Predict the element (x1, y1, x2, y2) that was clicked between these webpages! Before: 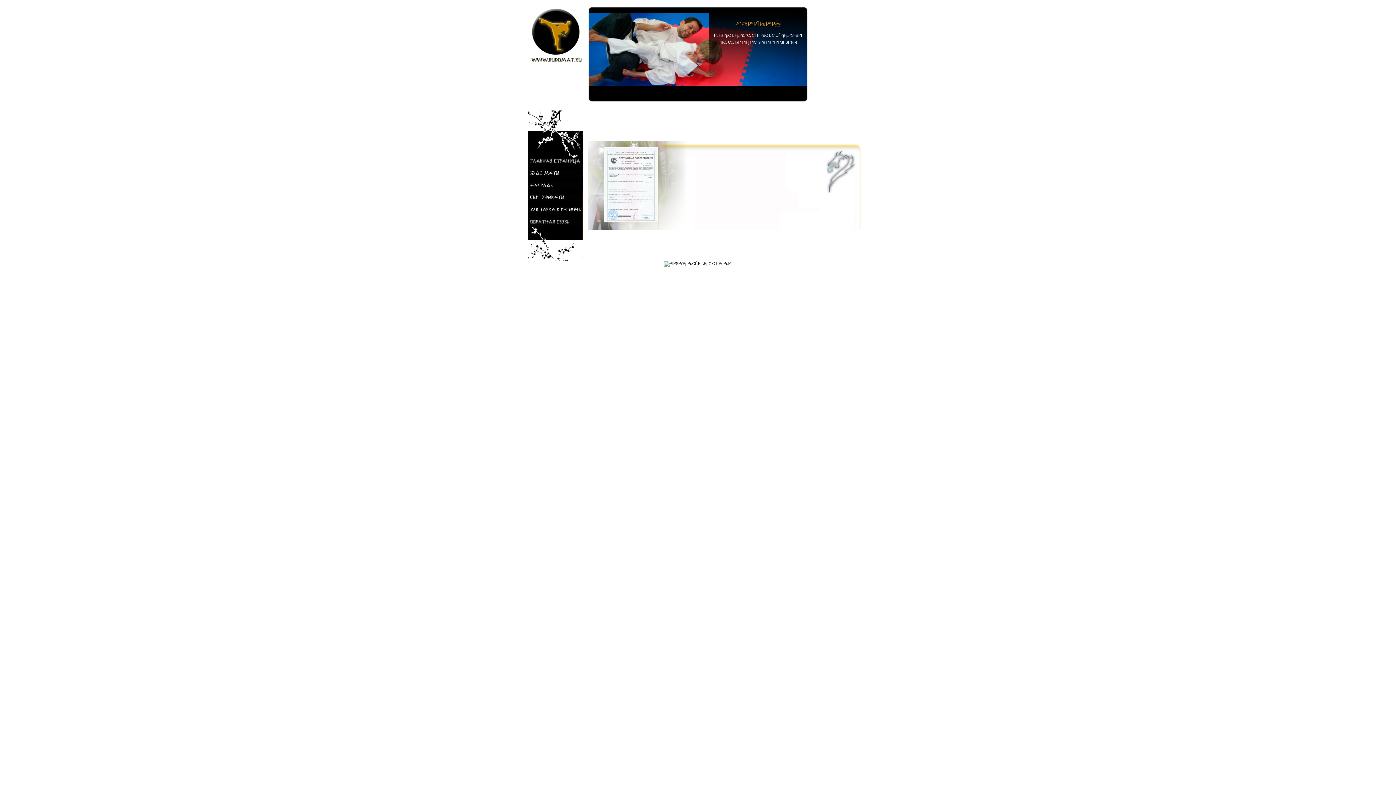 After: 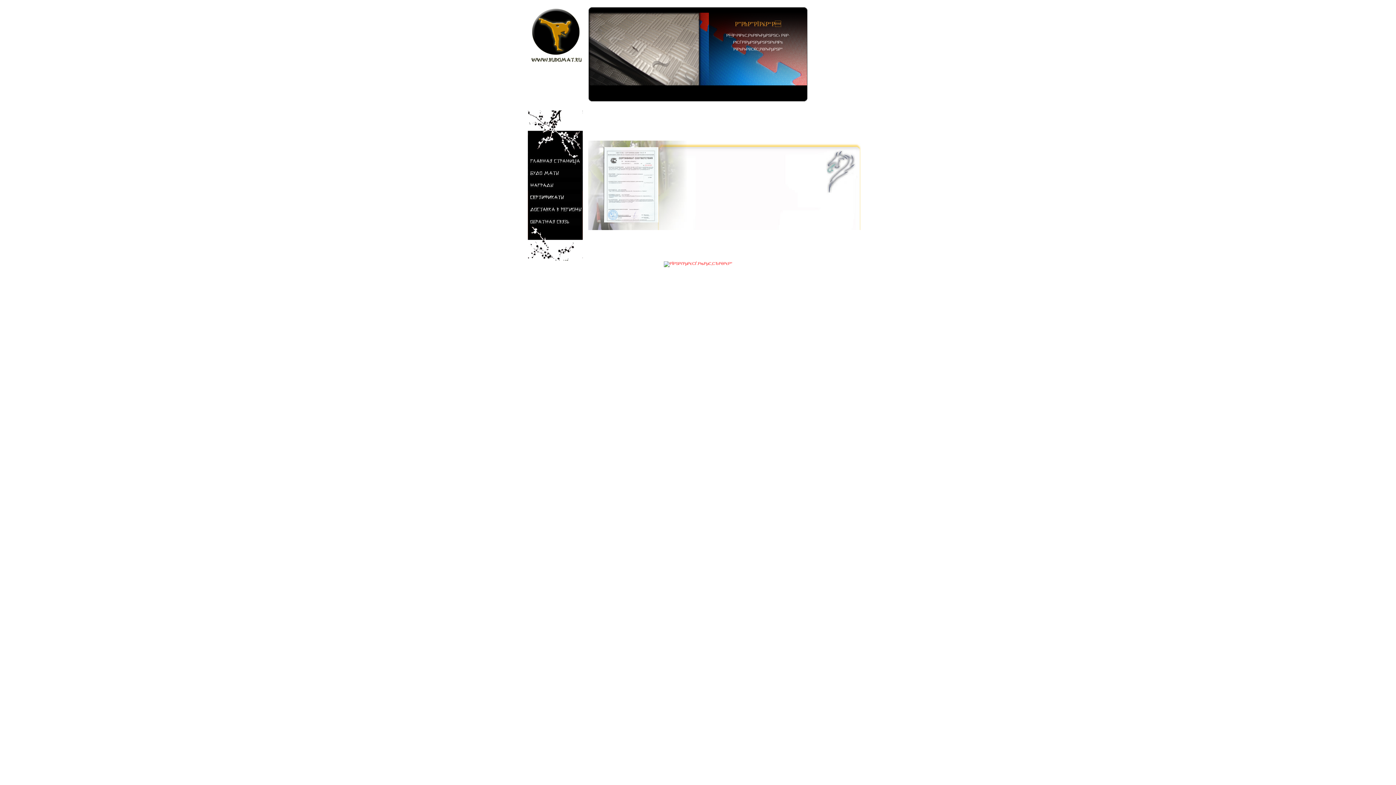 Action: bbox: (664, 261, 732, 265)